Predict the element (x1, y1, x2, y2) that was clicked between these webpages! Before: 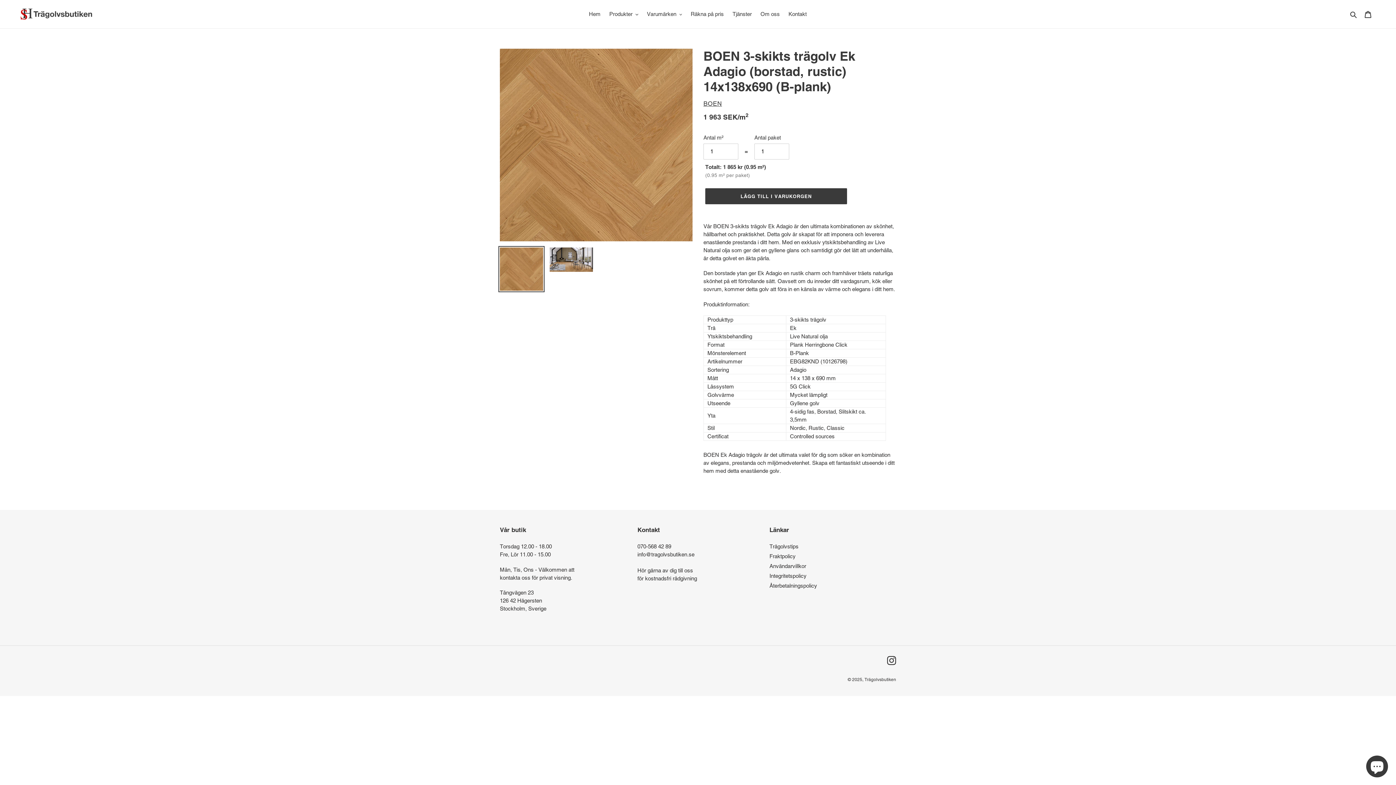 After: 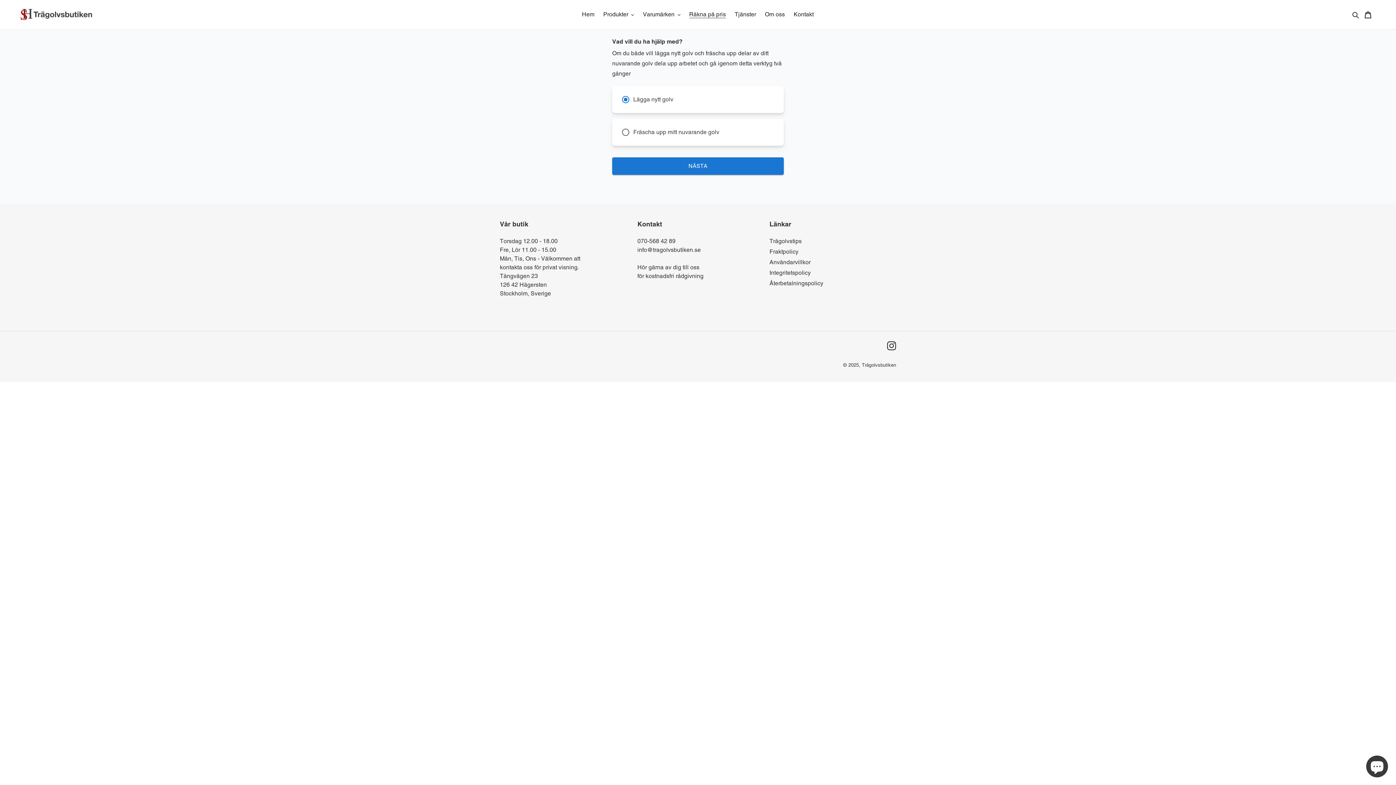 Action: bbox: (687, 9, 727, 19) label: Räkna på pris